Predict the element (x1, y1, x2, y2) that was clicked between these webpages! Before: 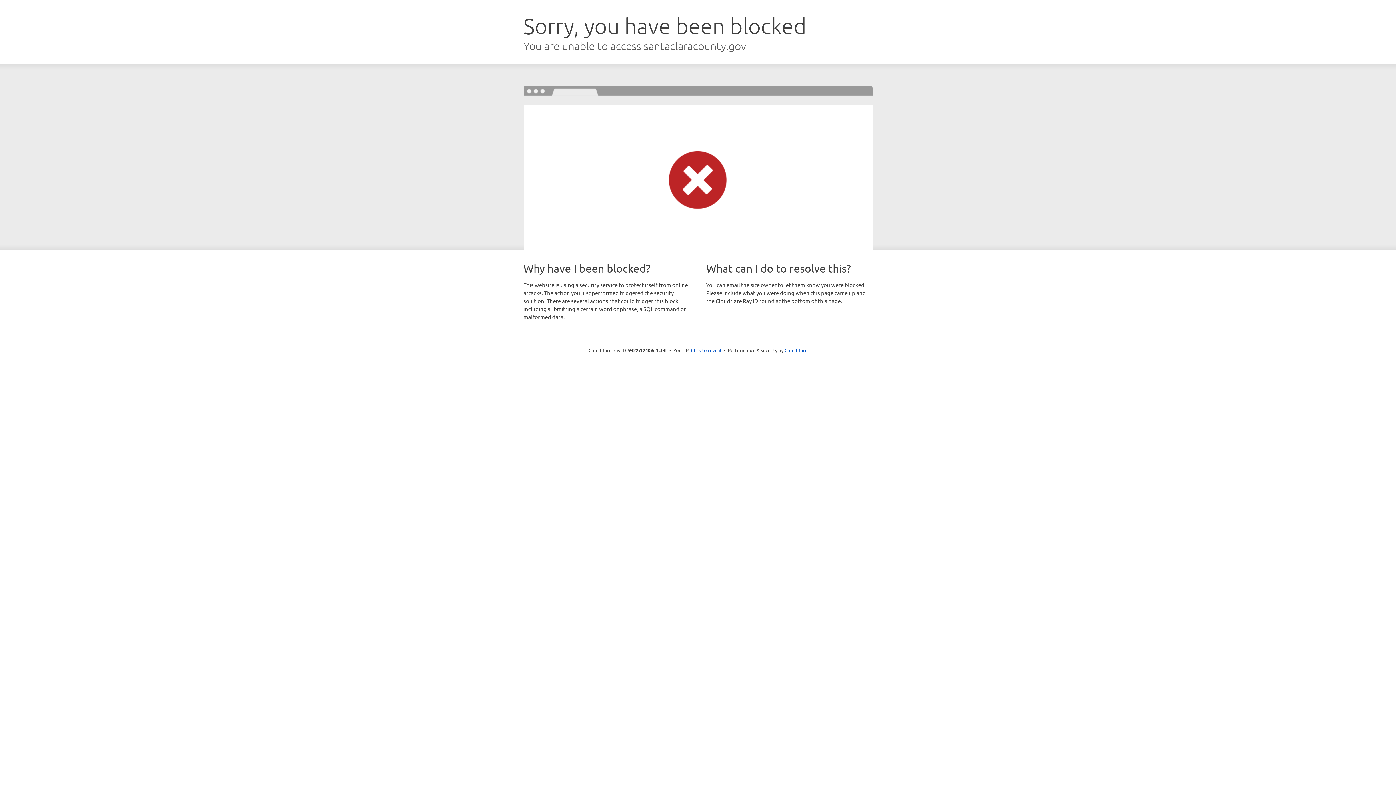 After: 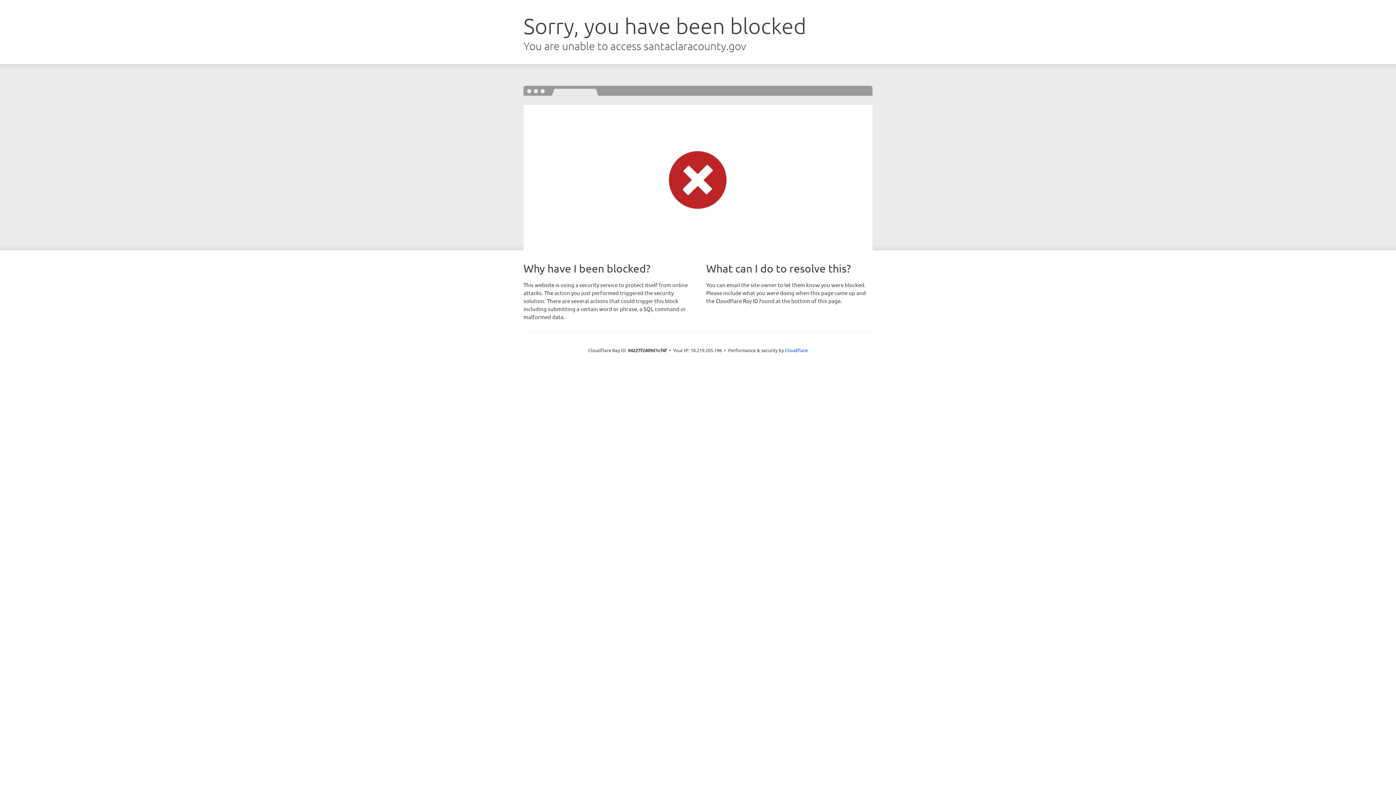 Action: bbox: (691, 346, 721, 353) label: Click to reveal